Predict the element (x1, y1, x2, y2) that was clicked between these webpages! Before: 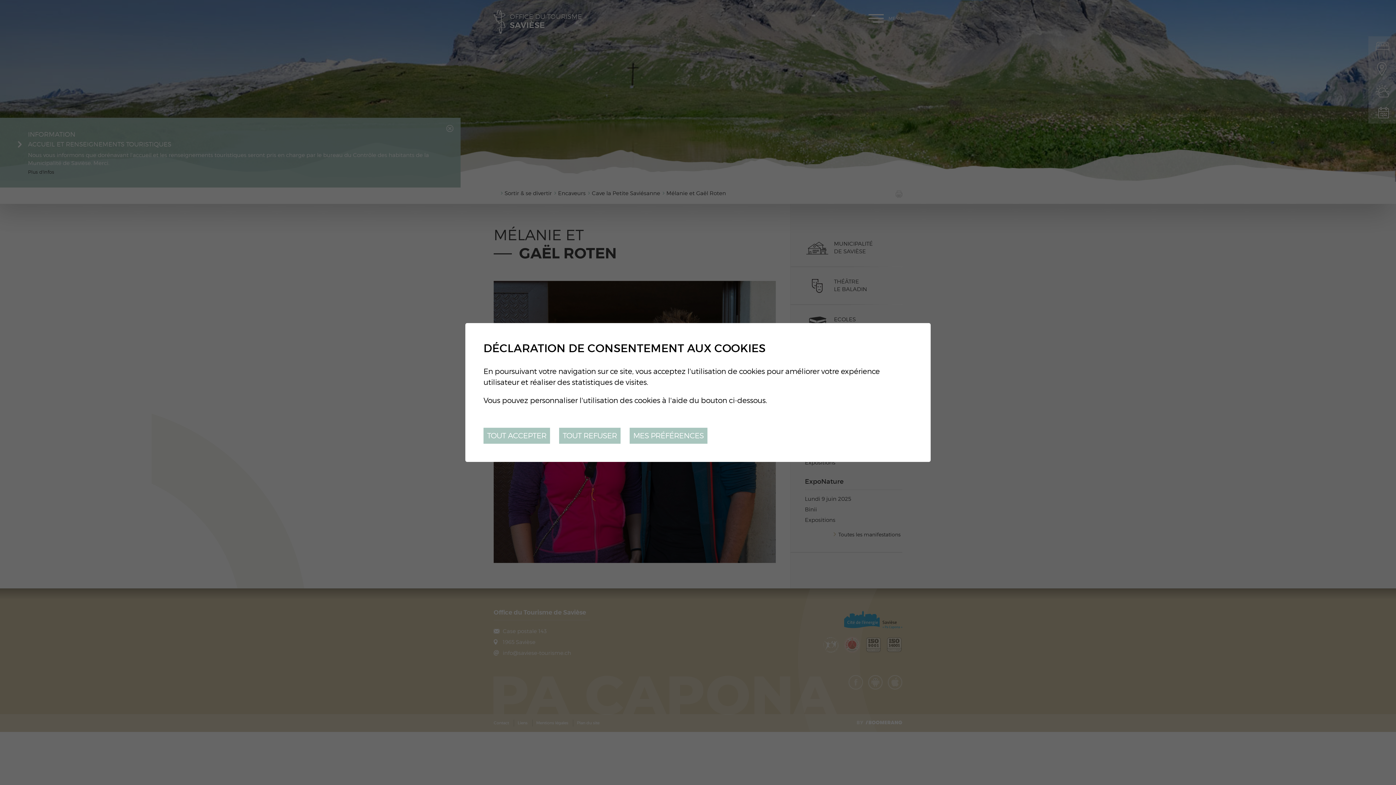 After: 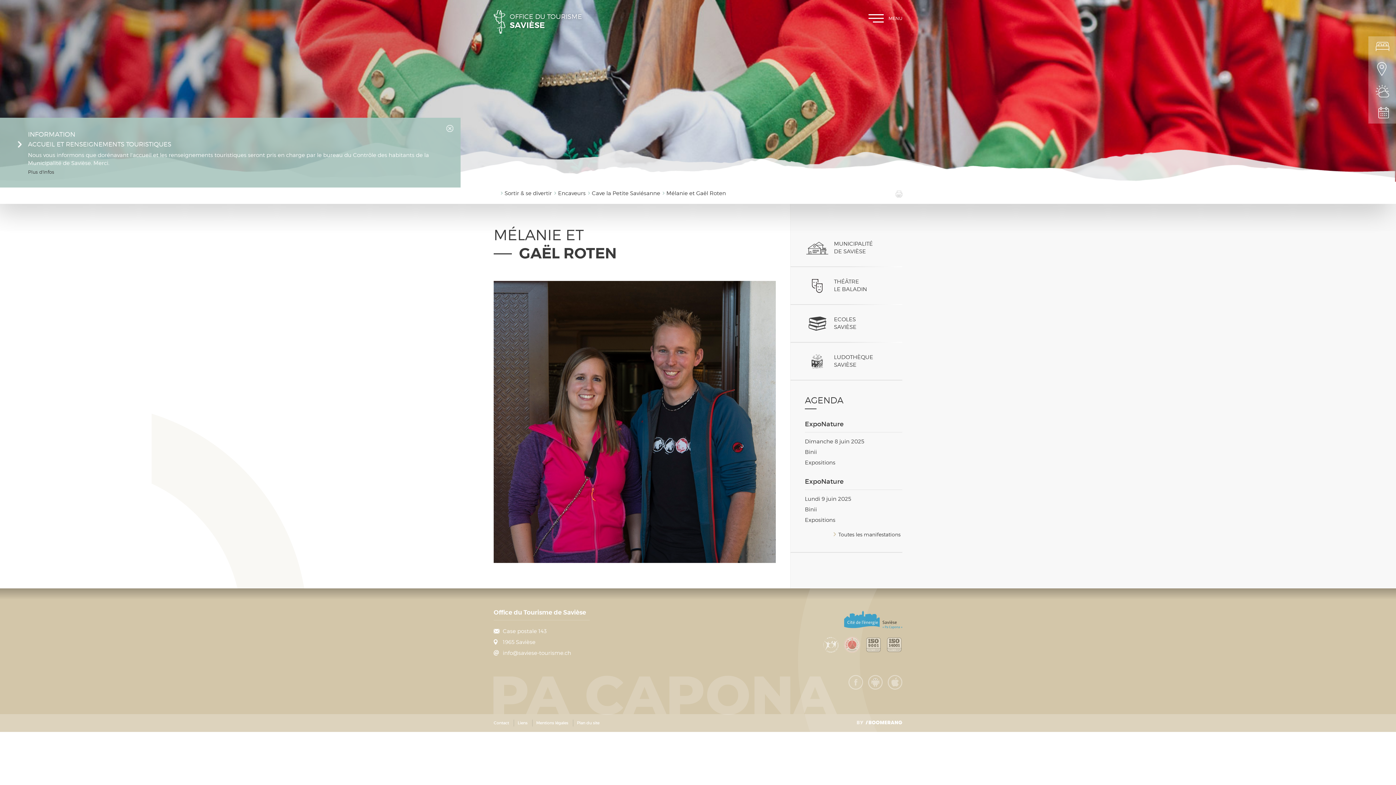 Action: bbox: (559, 428, 620, 444) label: TOUT REFUSER